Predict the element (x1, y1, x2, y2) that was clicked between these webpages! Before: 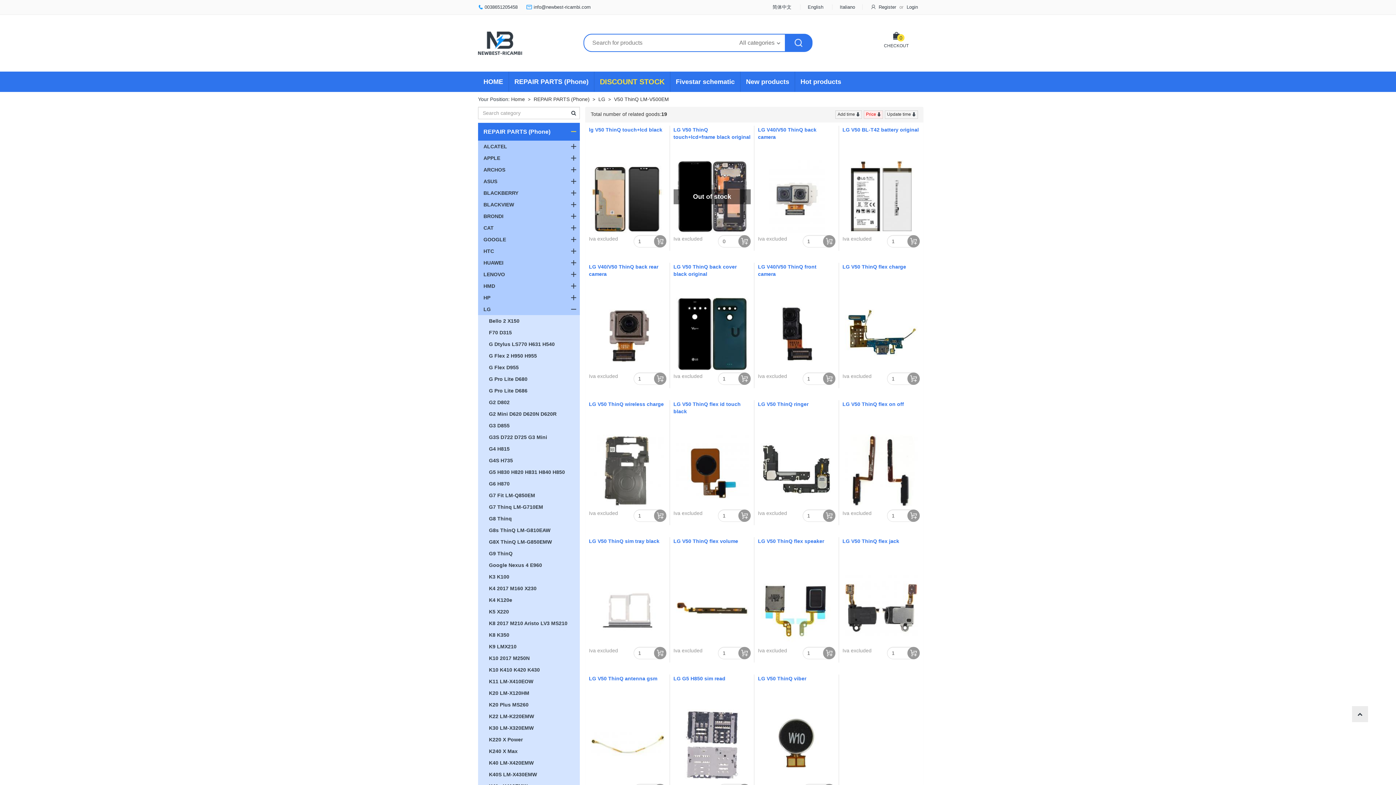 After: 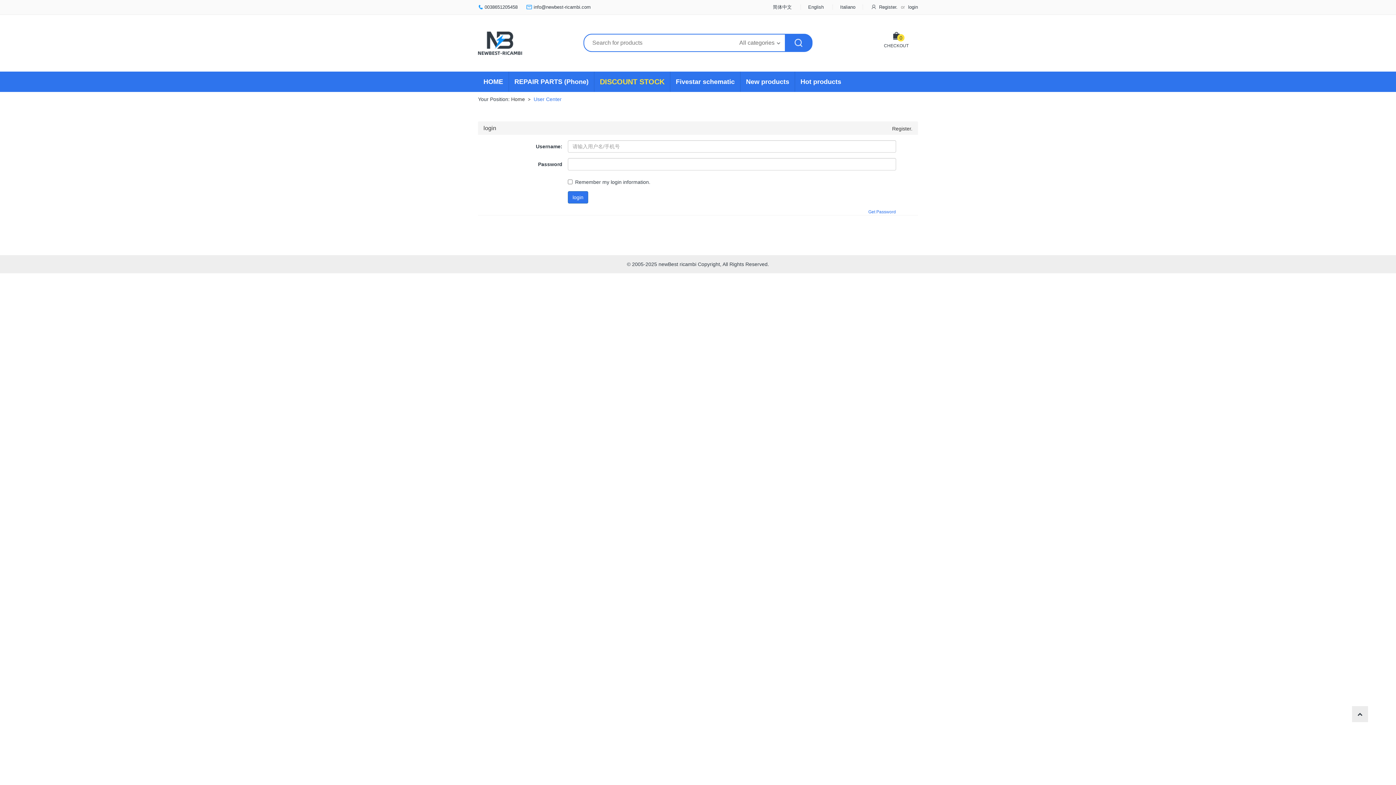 Action: label: Login bbox: (906, 4, 918, 9)